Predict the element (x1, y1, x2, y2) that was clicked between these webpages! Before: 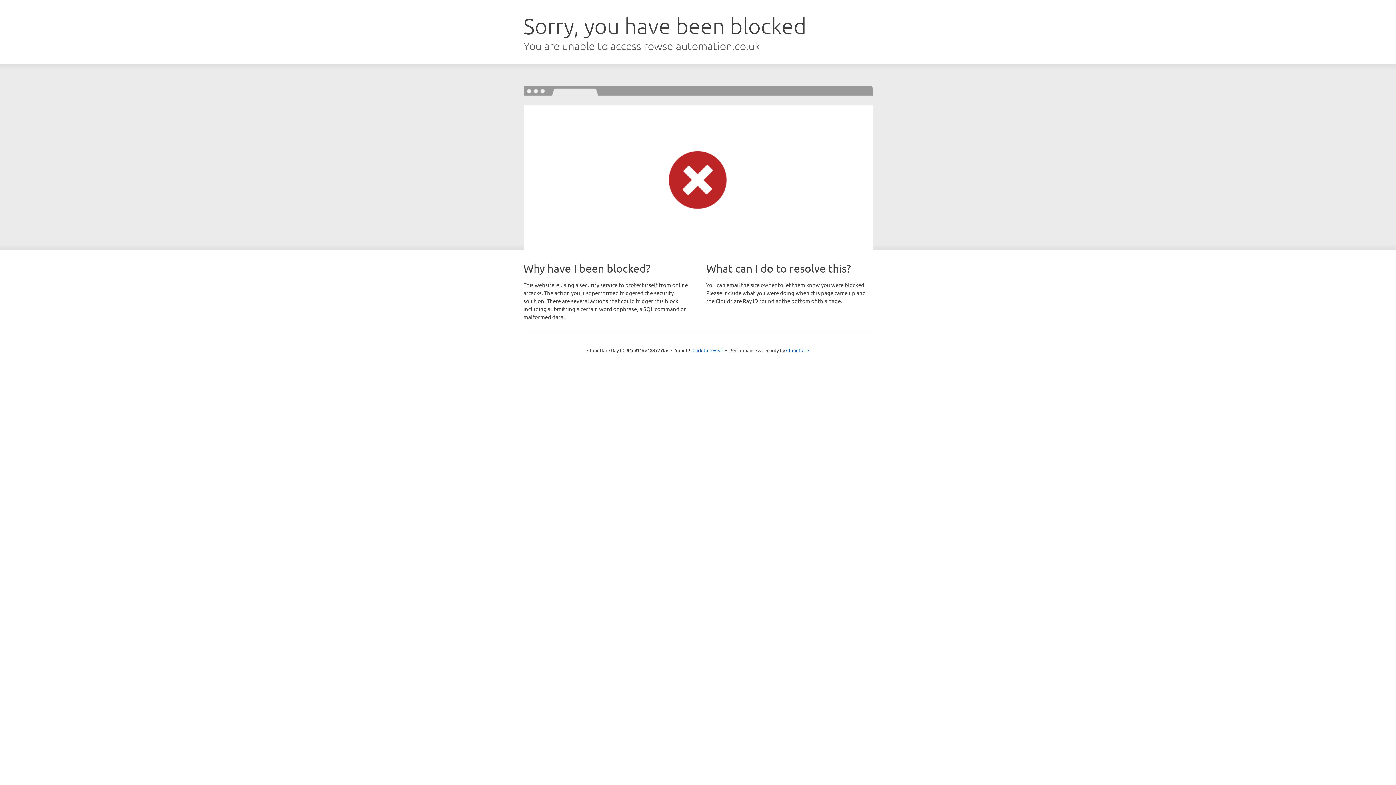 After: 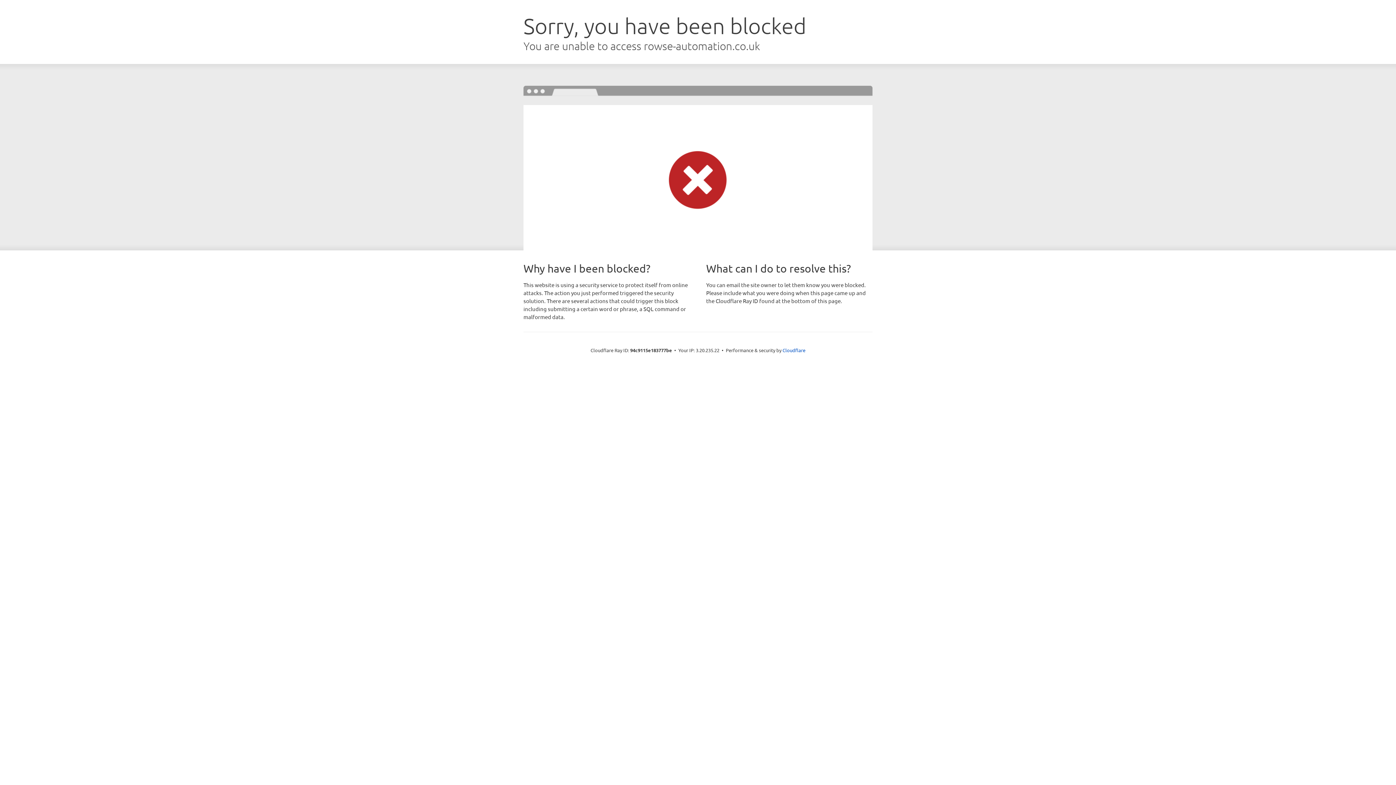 Action: label: Click to reveal bbox: (692, 346, 723, 353)